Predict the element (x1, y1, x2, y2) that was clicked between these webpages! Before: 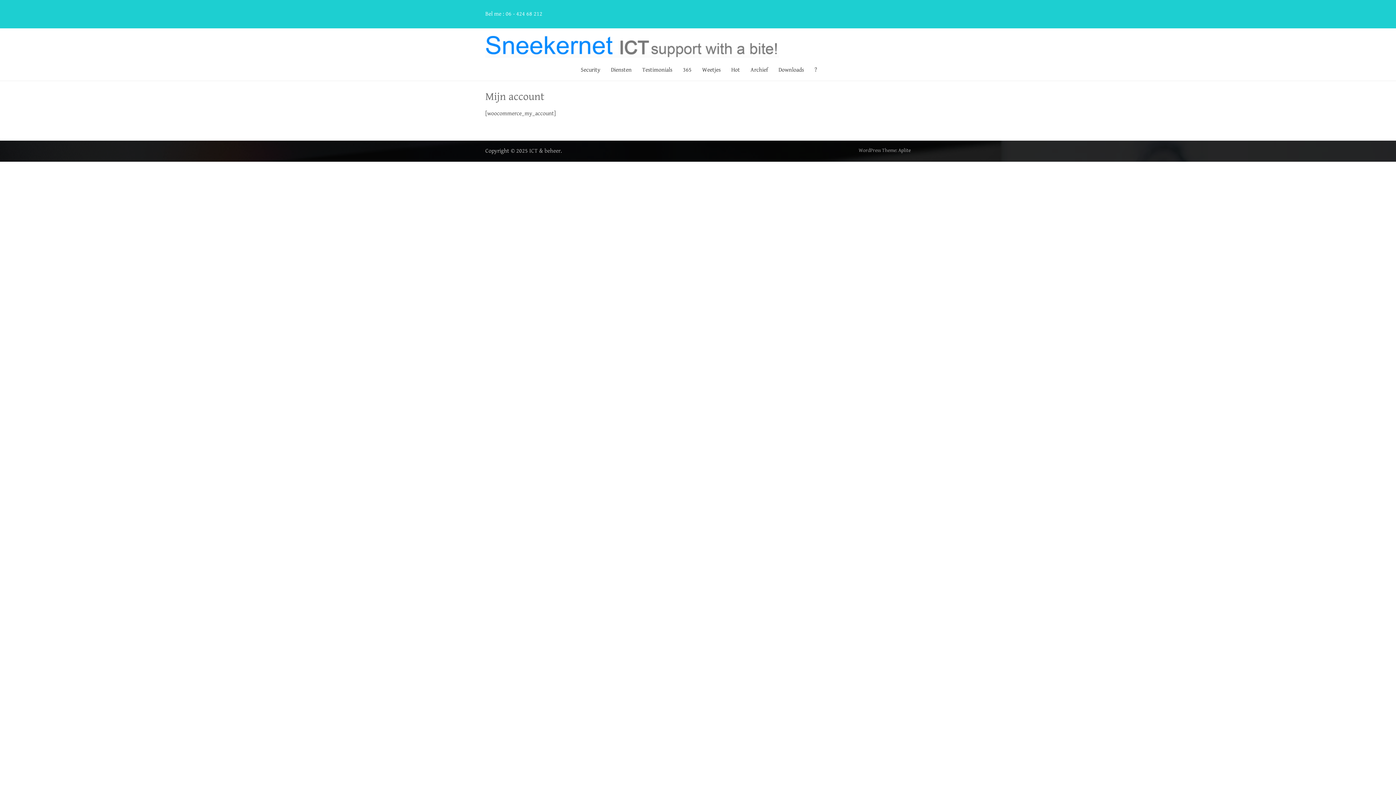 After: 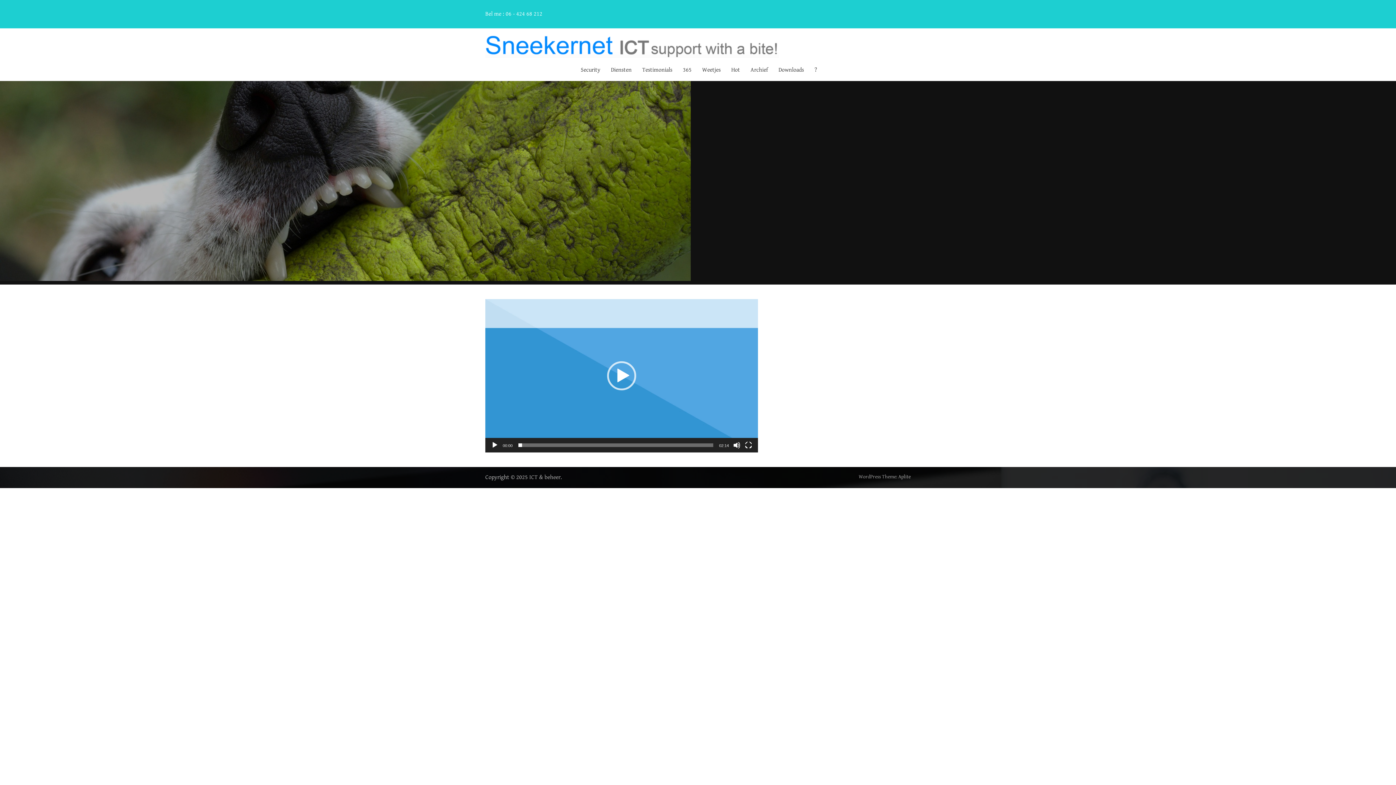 Action: label: ICT & beheer. bbox: (529, 147, 562, 154)